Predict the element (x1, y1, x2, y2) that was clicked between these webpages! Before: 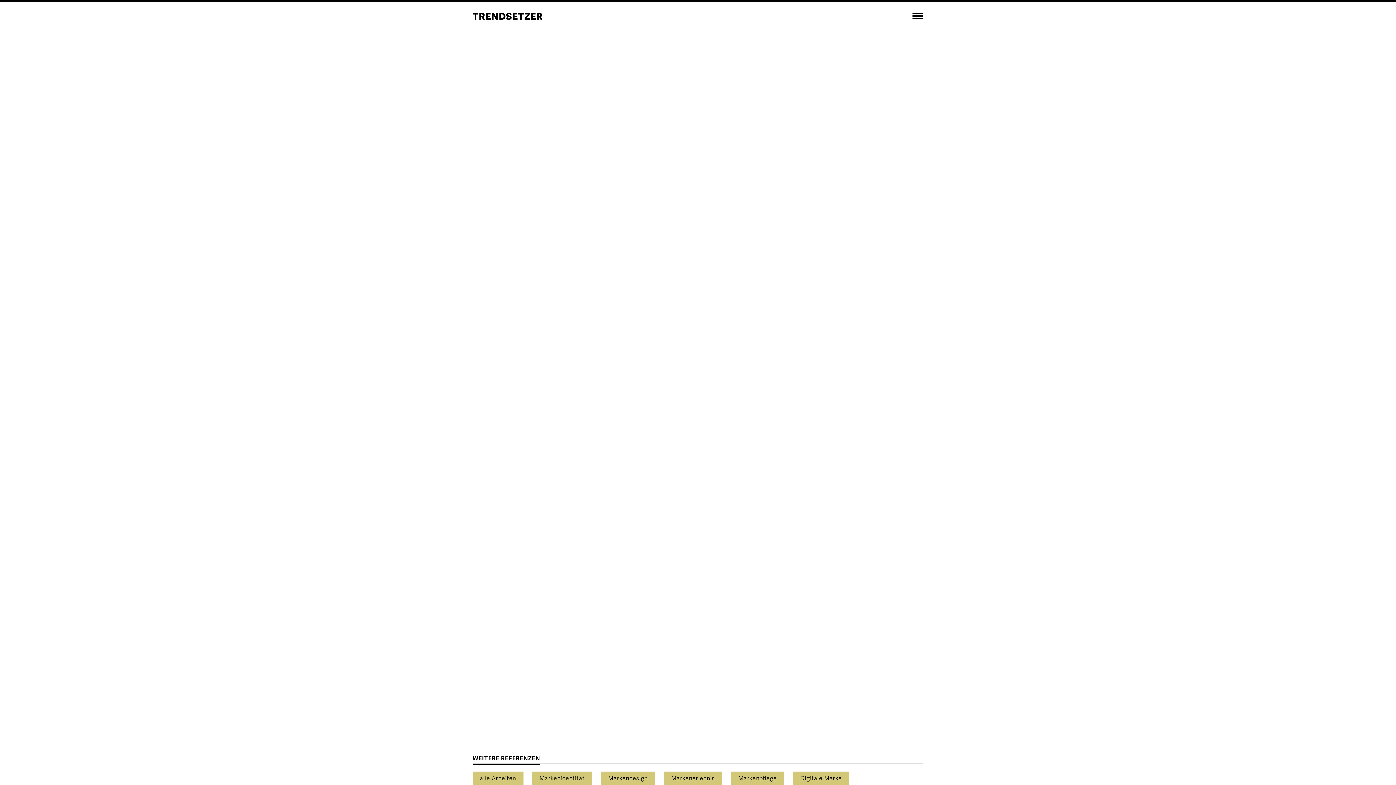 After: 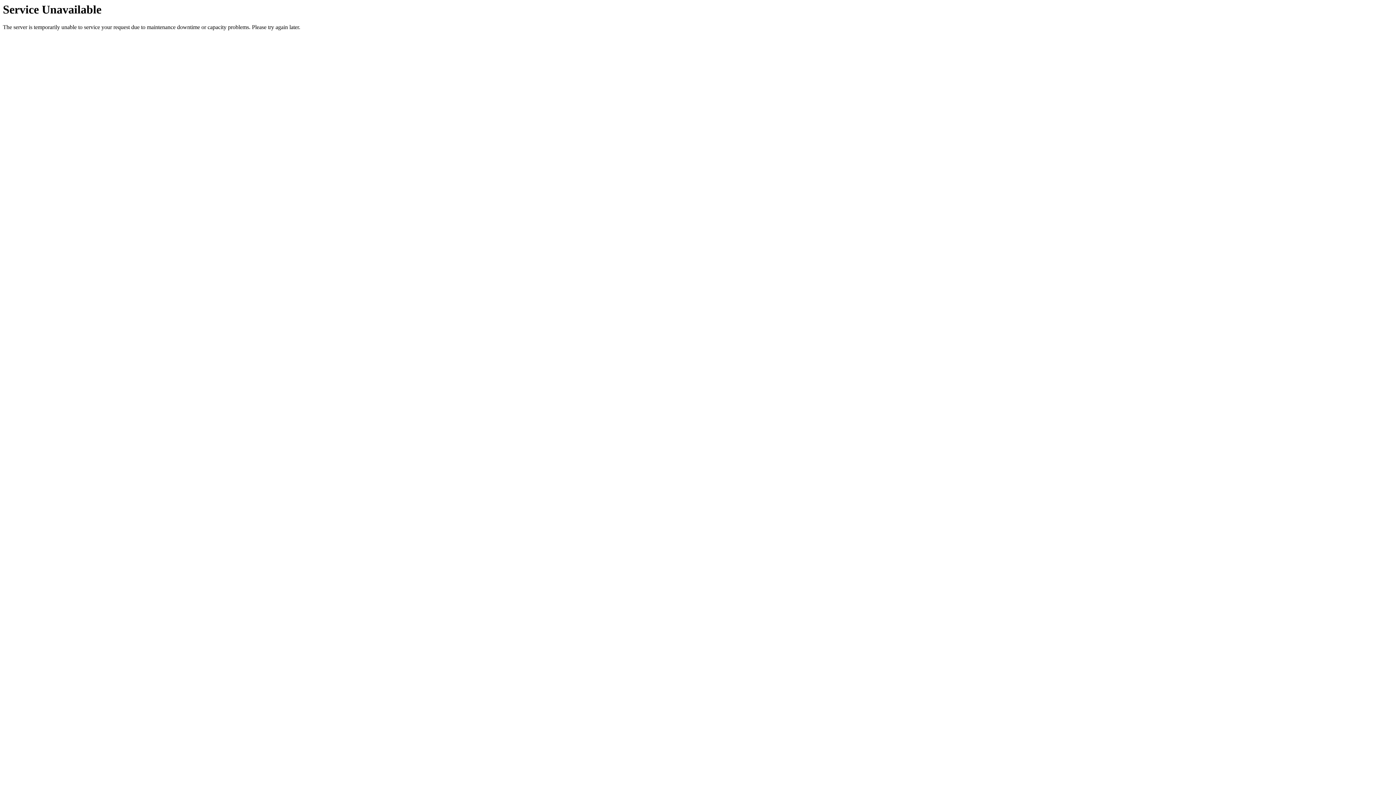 Action: bbox: (1124, 443, 1144, 448) label: … mehr